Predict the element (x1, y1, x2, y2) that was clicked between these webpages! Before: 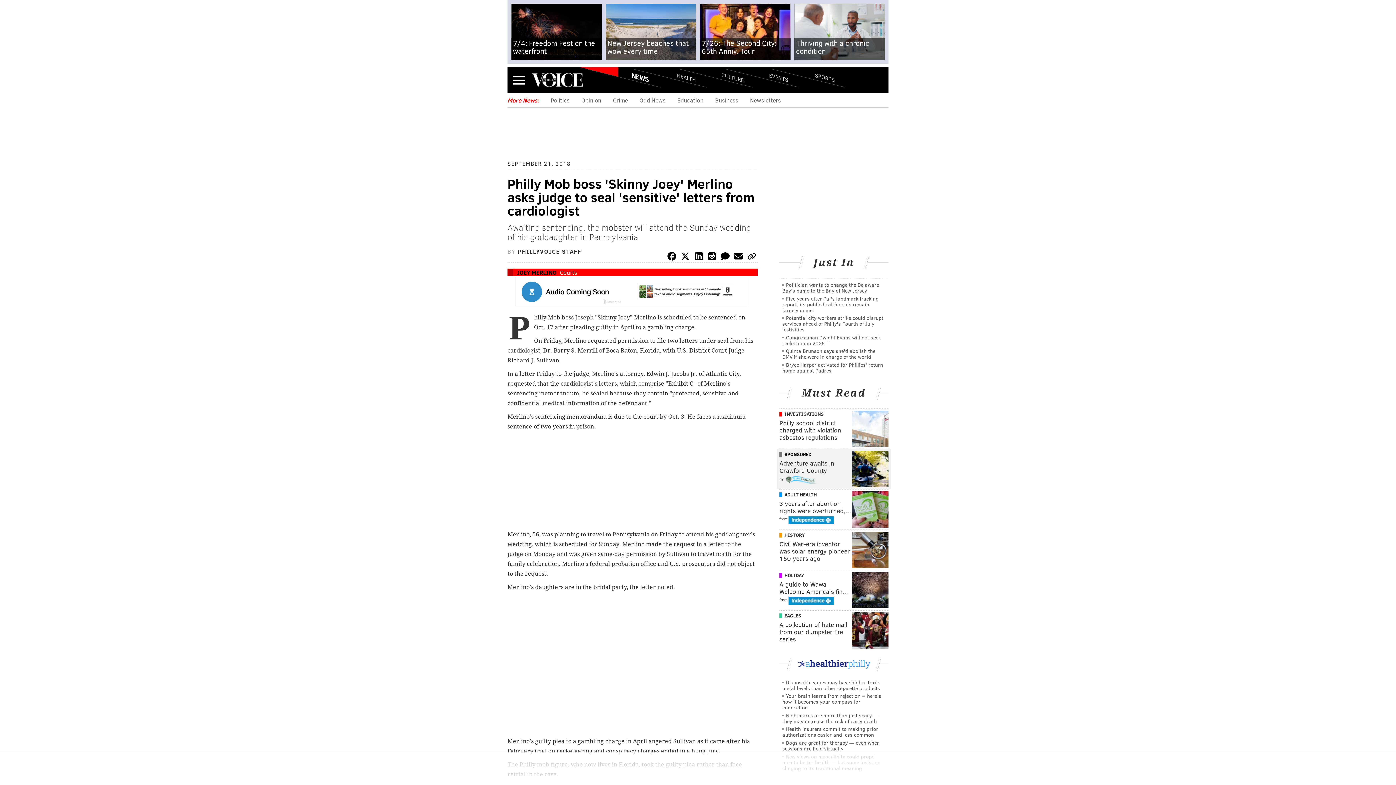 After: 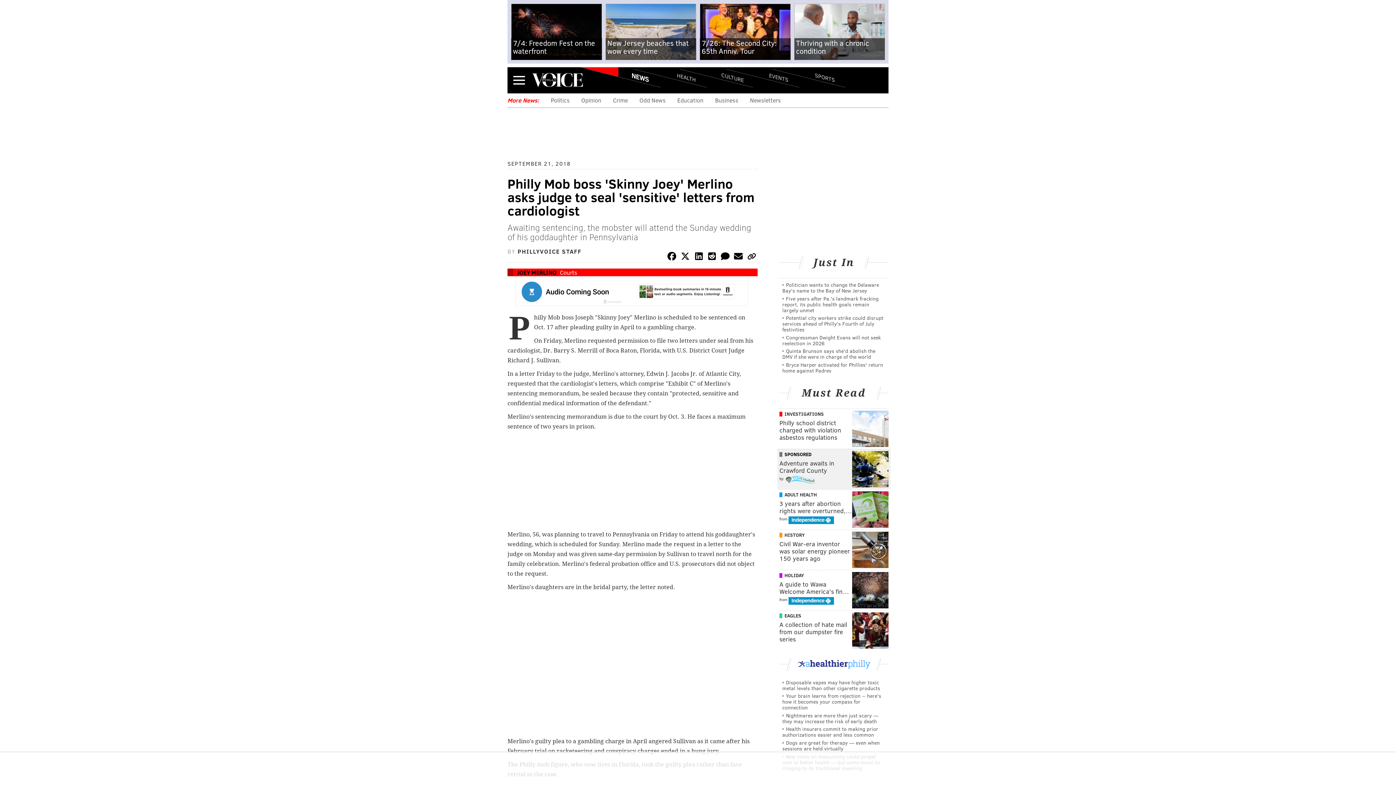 Action: bbox: (746, 250, 757, 264)